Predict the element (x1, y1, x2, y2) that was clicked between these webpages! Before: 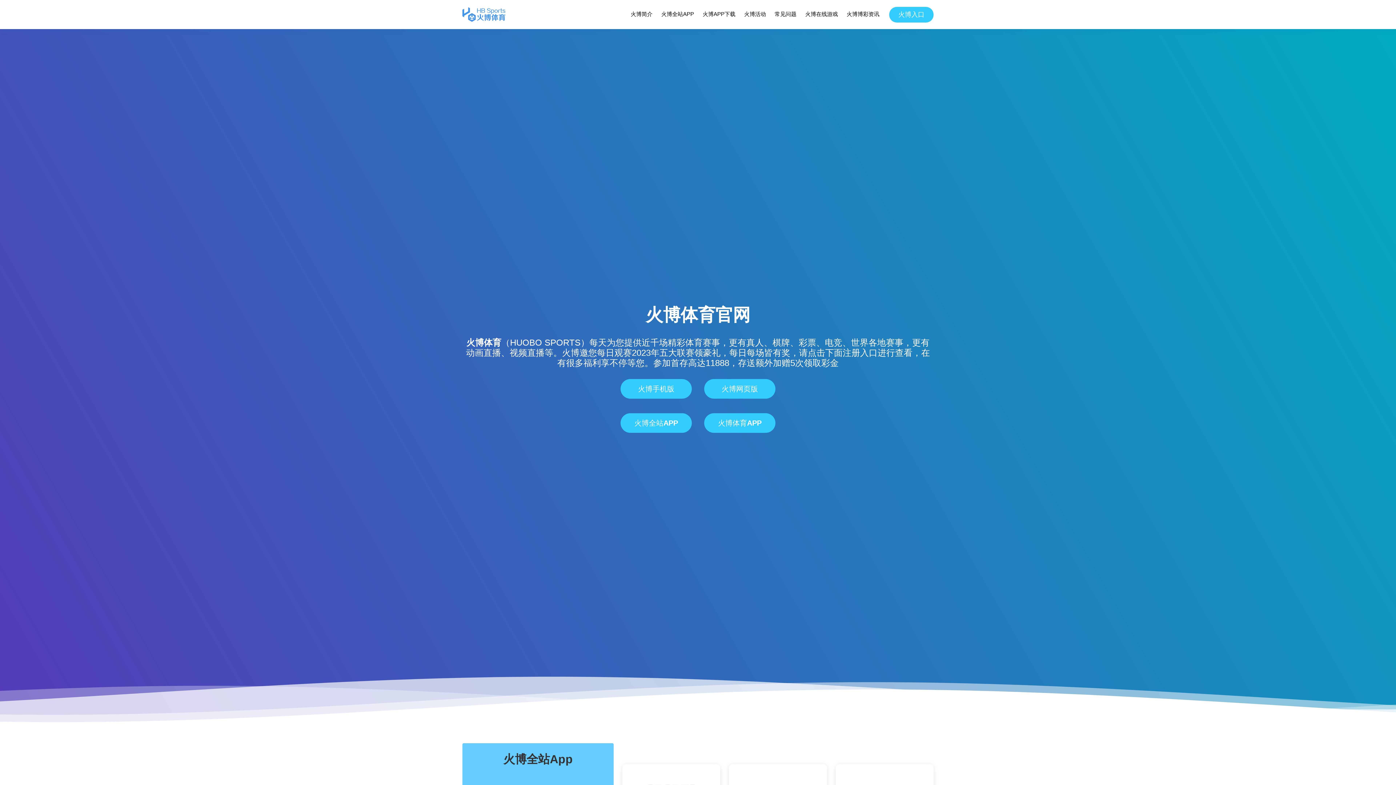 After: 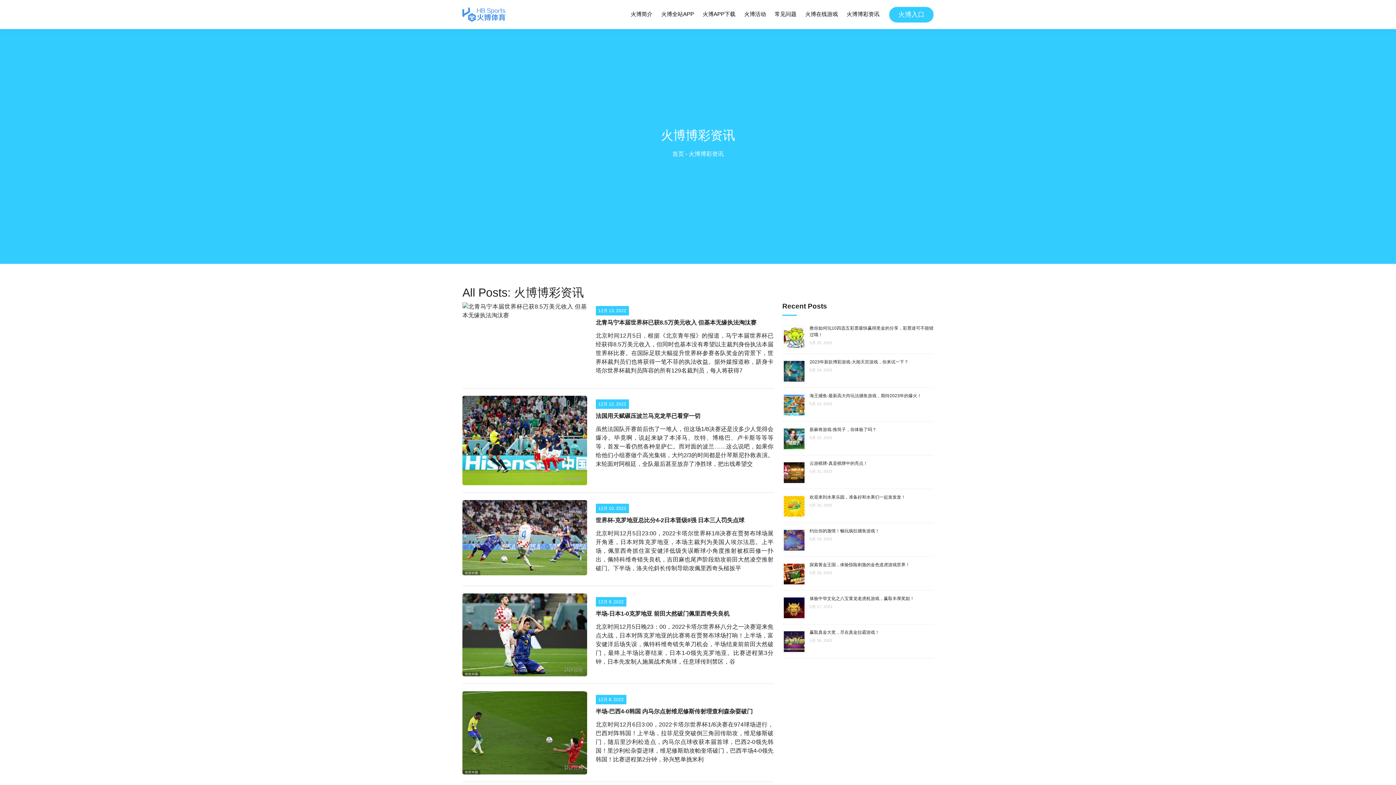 Action: label: 火博博彩资讯 bbox: (846, 8, 880, 20)